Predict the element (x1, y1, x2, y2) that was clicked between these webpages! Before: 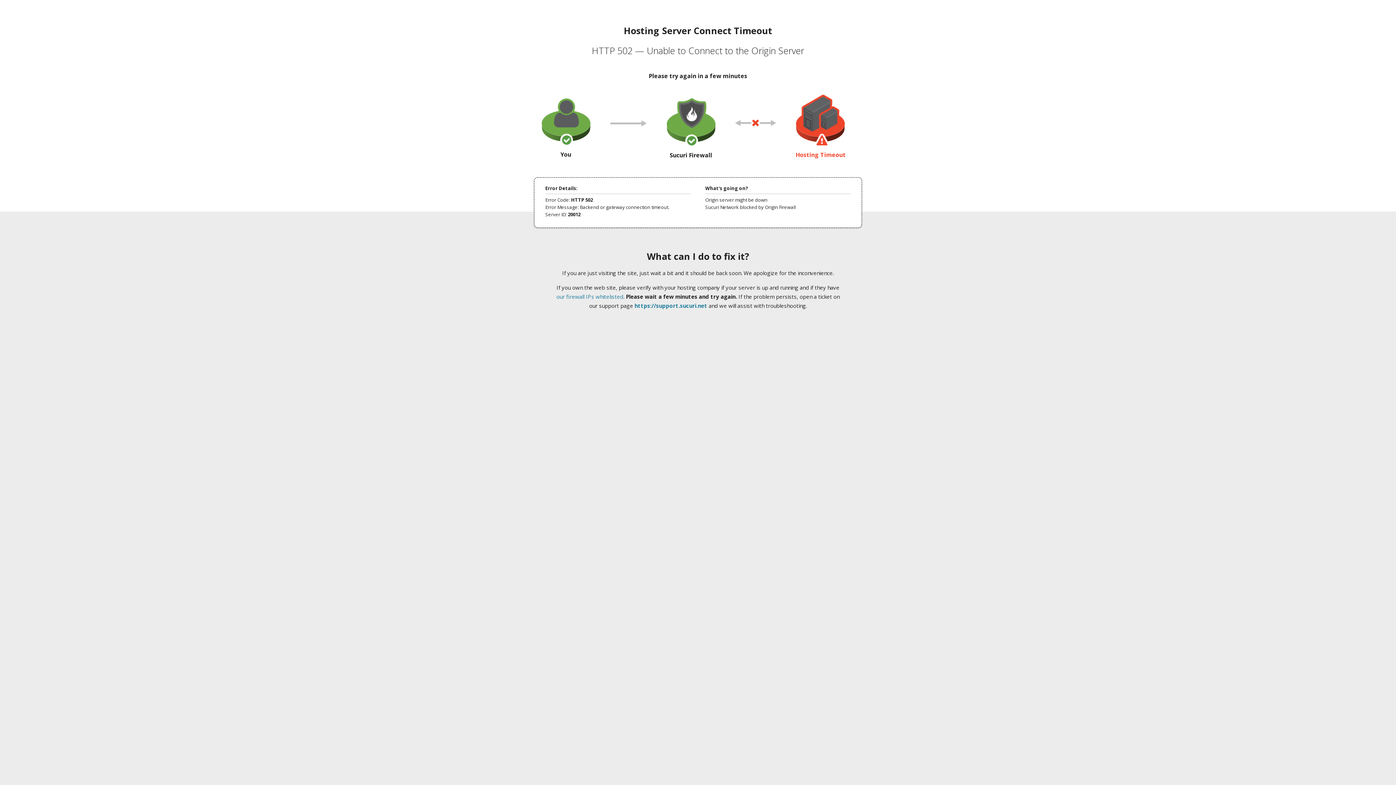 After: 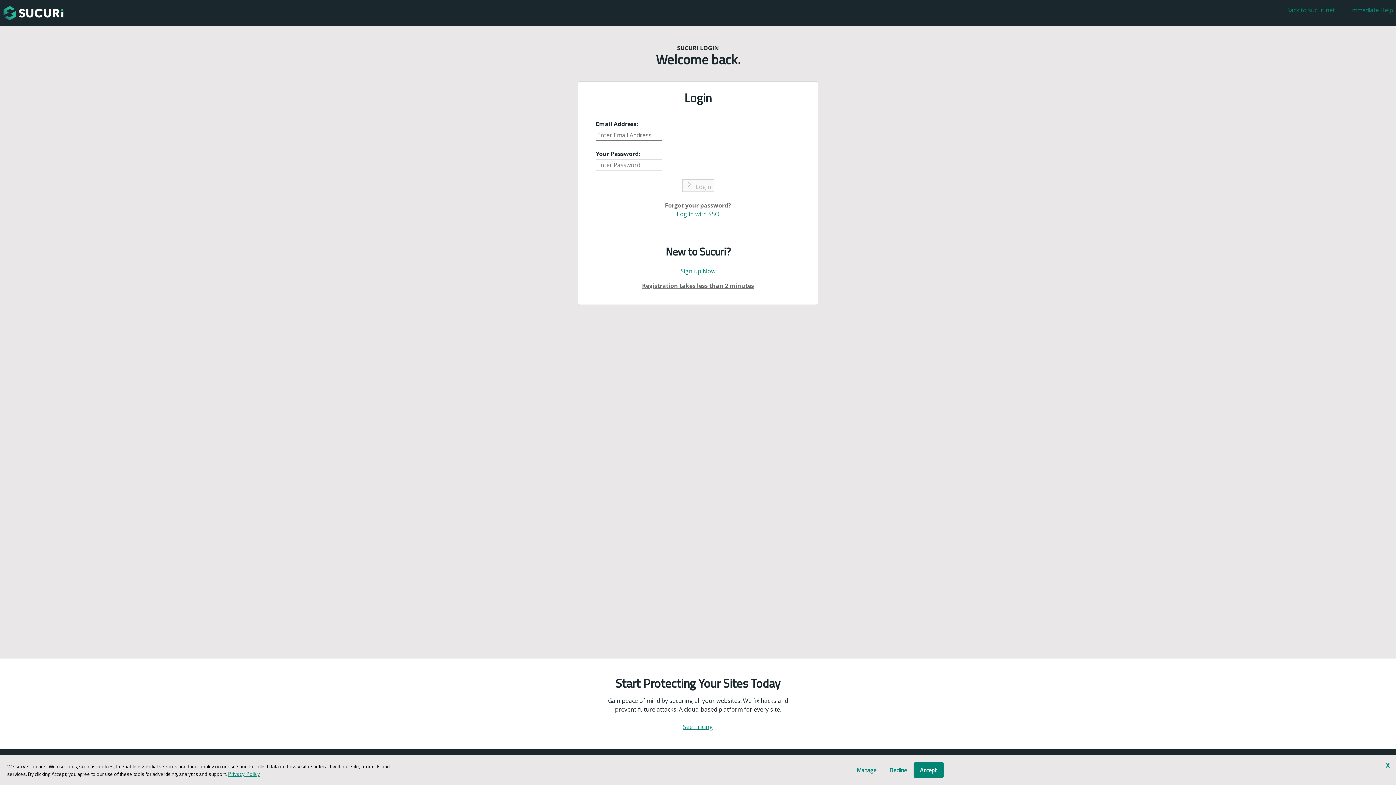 Action: label: https://support.sucuri.net bbox: (634, 302, 707, 309)